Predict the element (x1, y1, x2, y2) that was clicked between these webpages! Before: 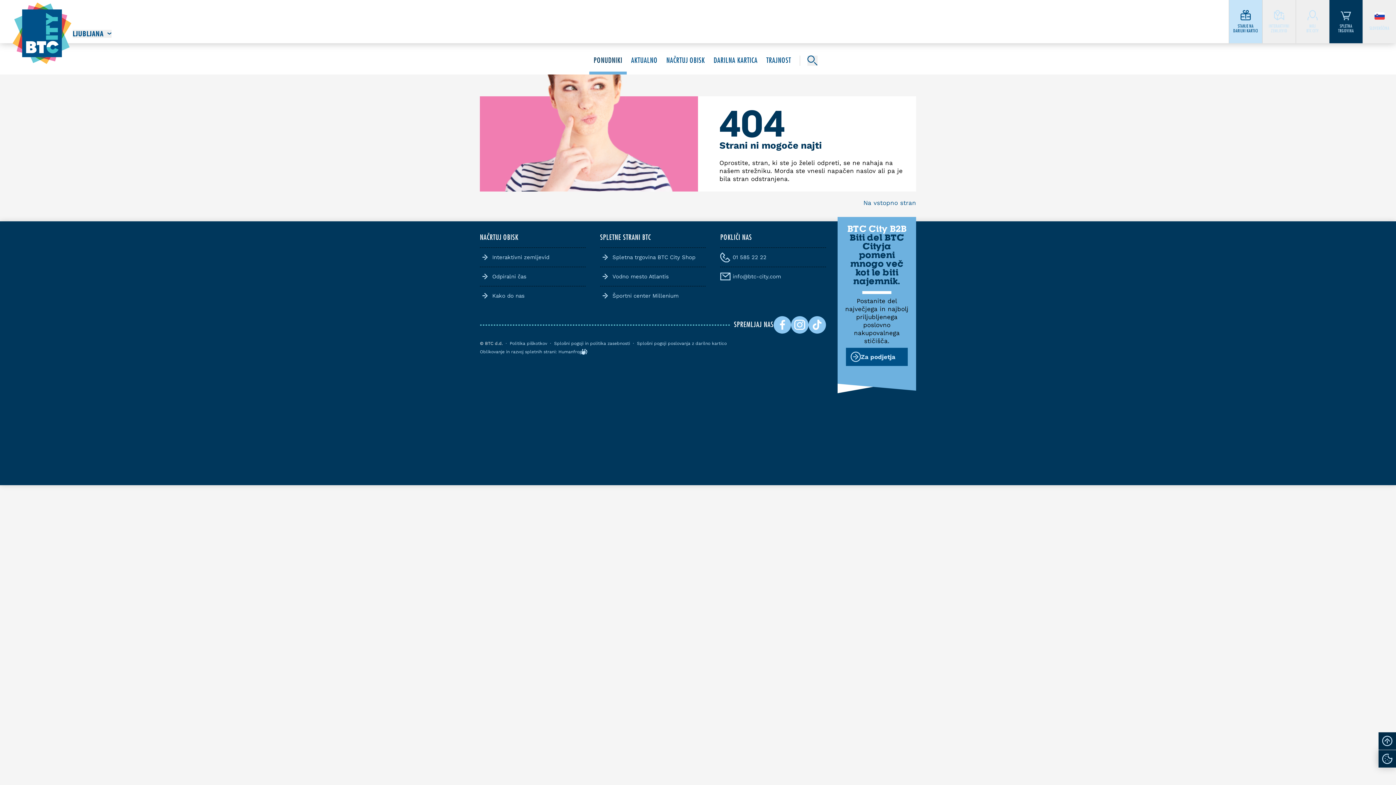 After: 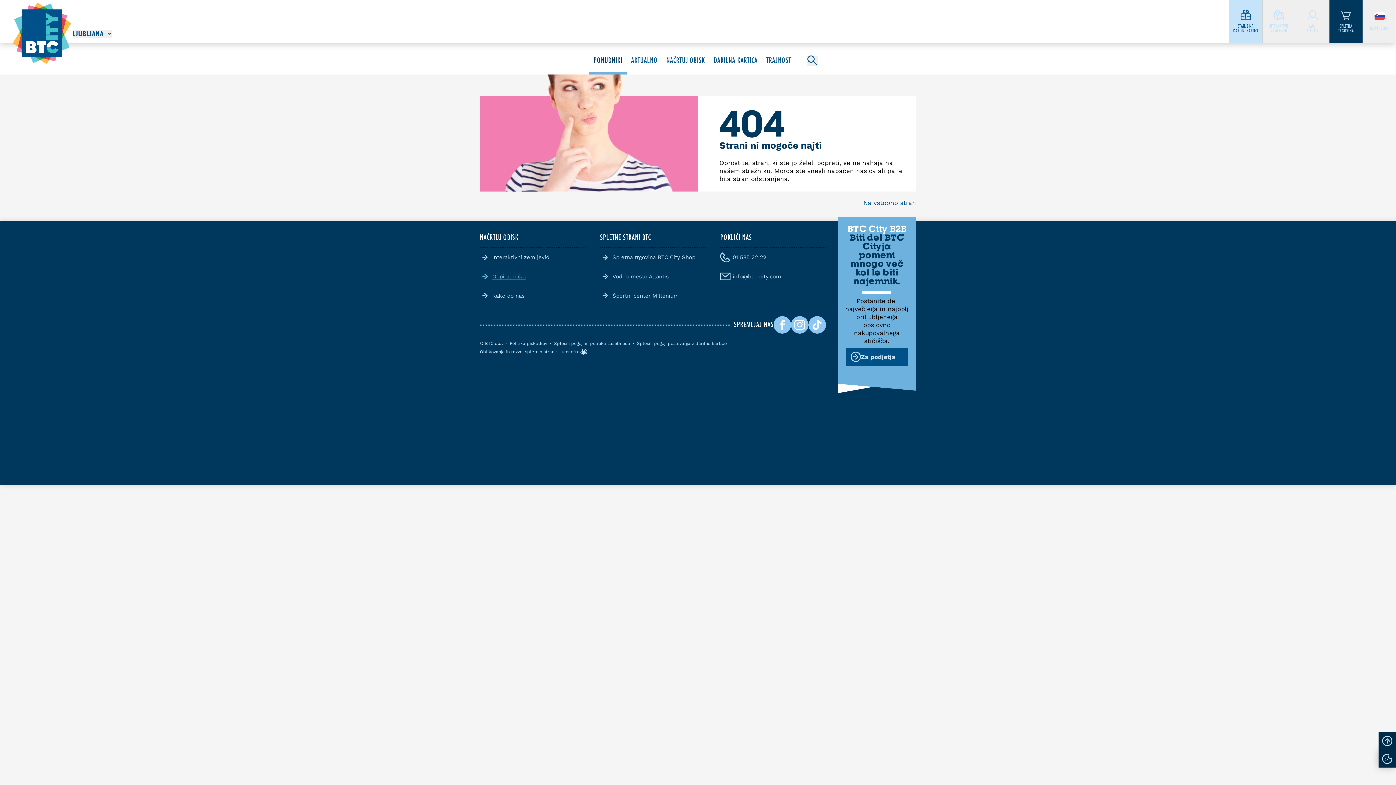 Action: label: Odpiralni čas bbox: (480, 271, 585, 281)